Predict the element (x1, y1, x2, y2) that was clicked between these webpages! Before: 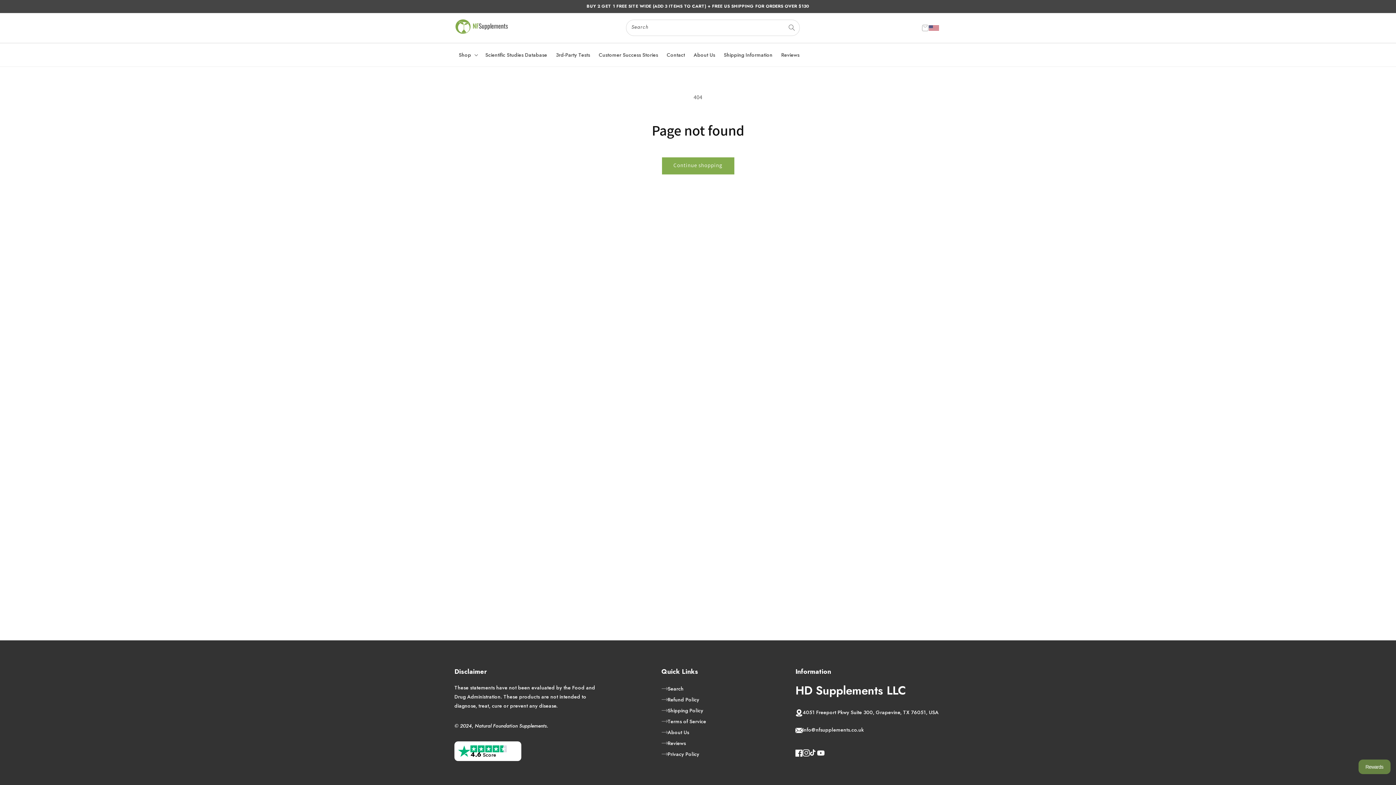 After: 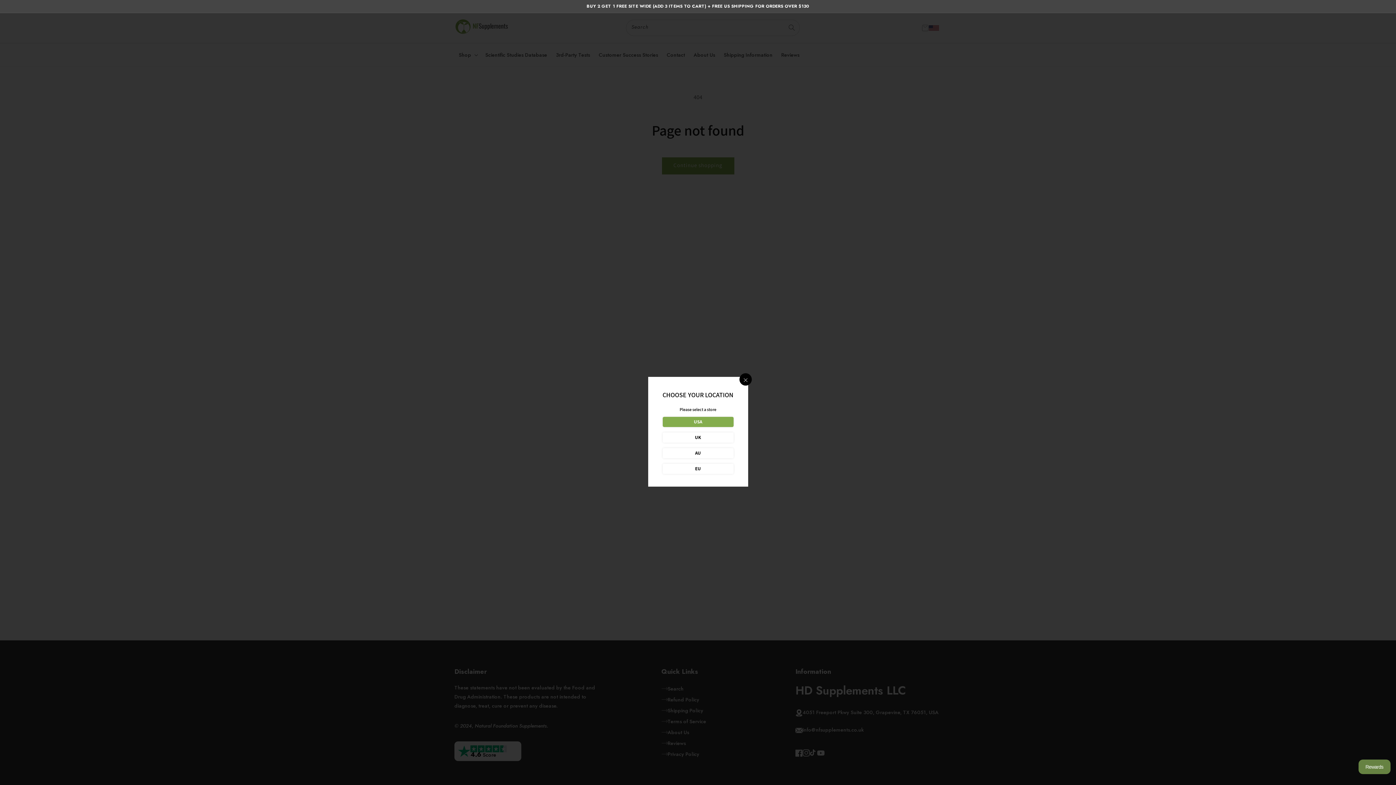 Action: bbox: (929, 26, 941, 29) label:  USA Store